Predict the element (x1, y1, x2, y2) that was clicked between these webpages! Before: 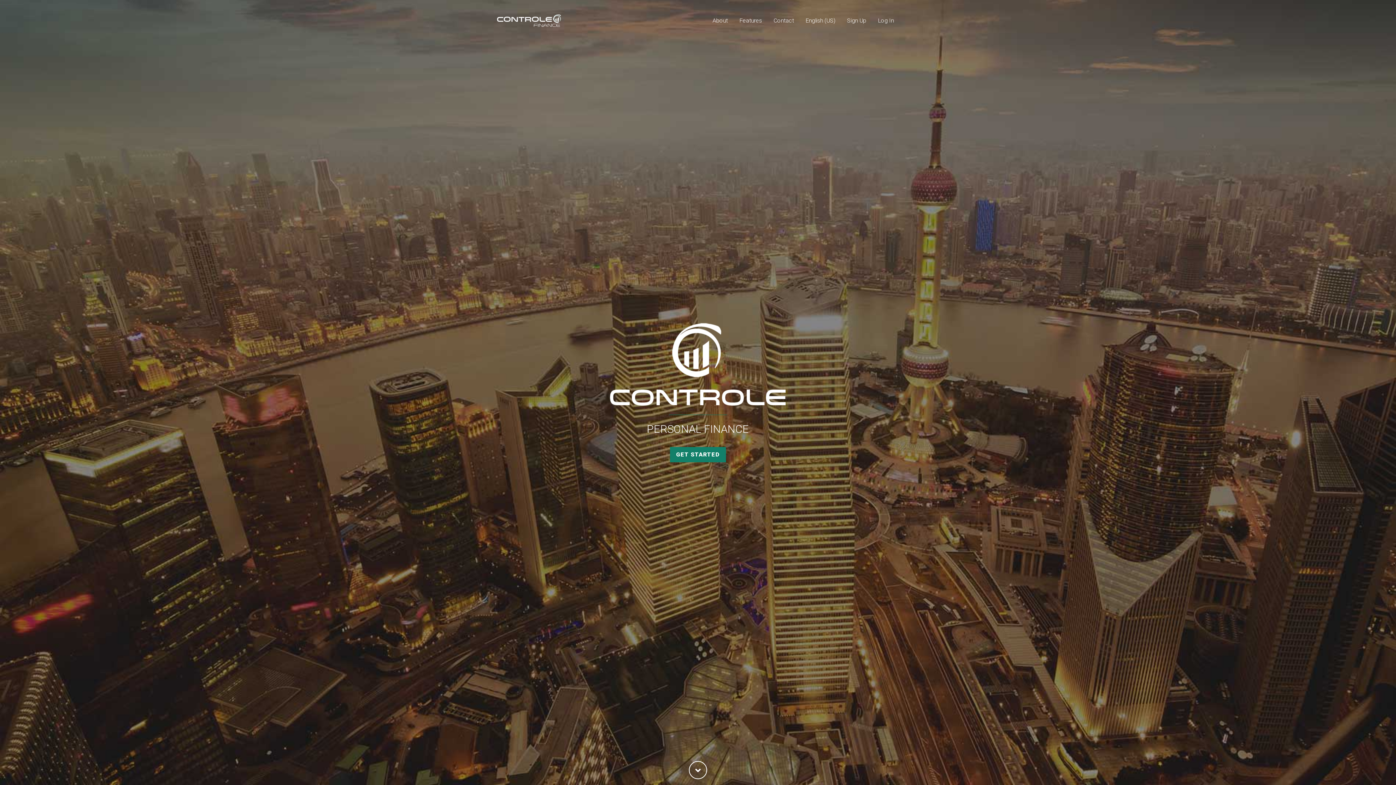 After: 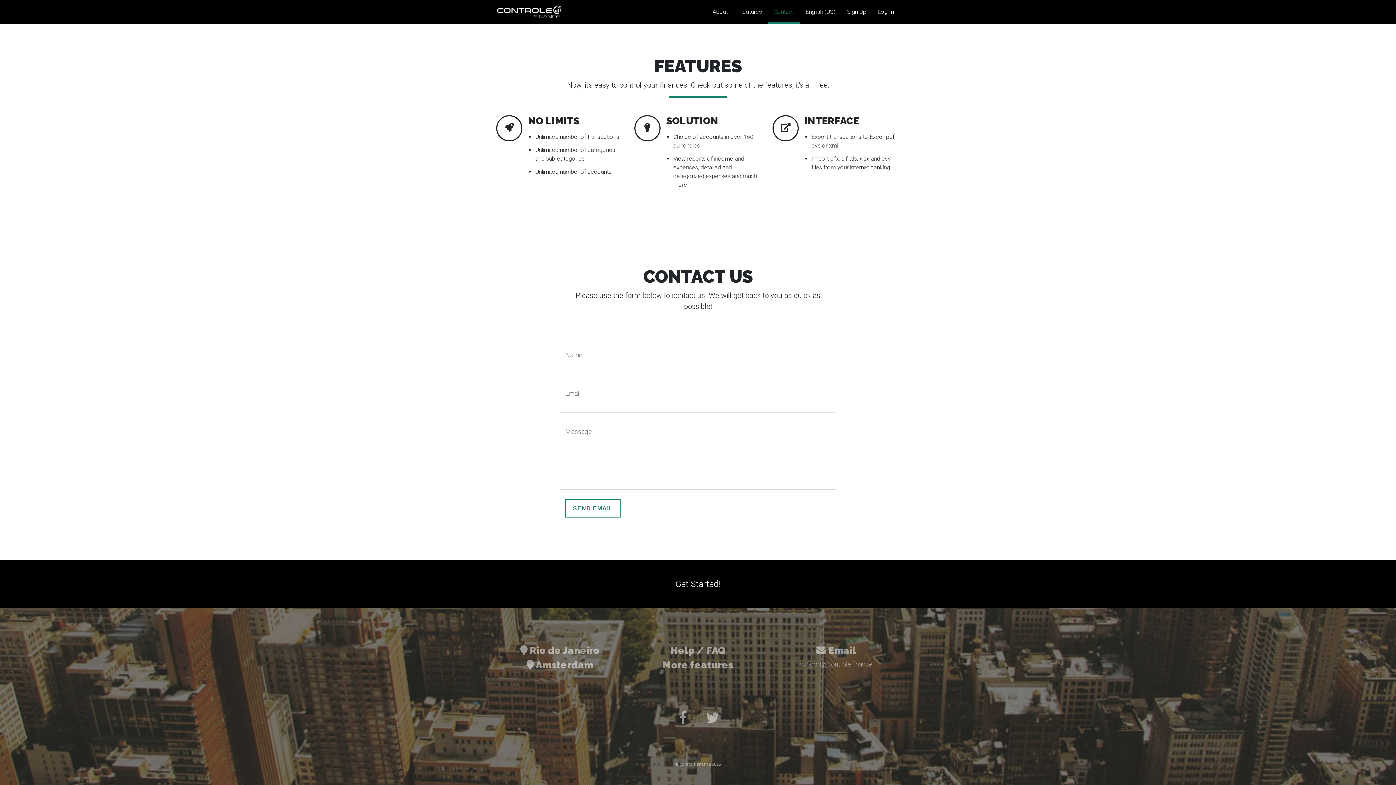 Action: label: Contact bbox: (768, 8, 800, 32)